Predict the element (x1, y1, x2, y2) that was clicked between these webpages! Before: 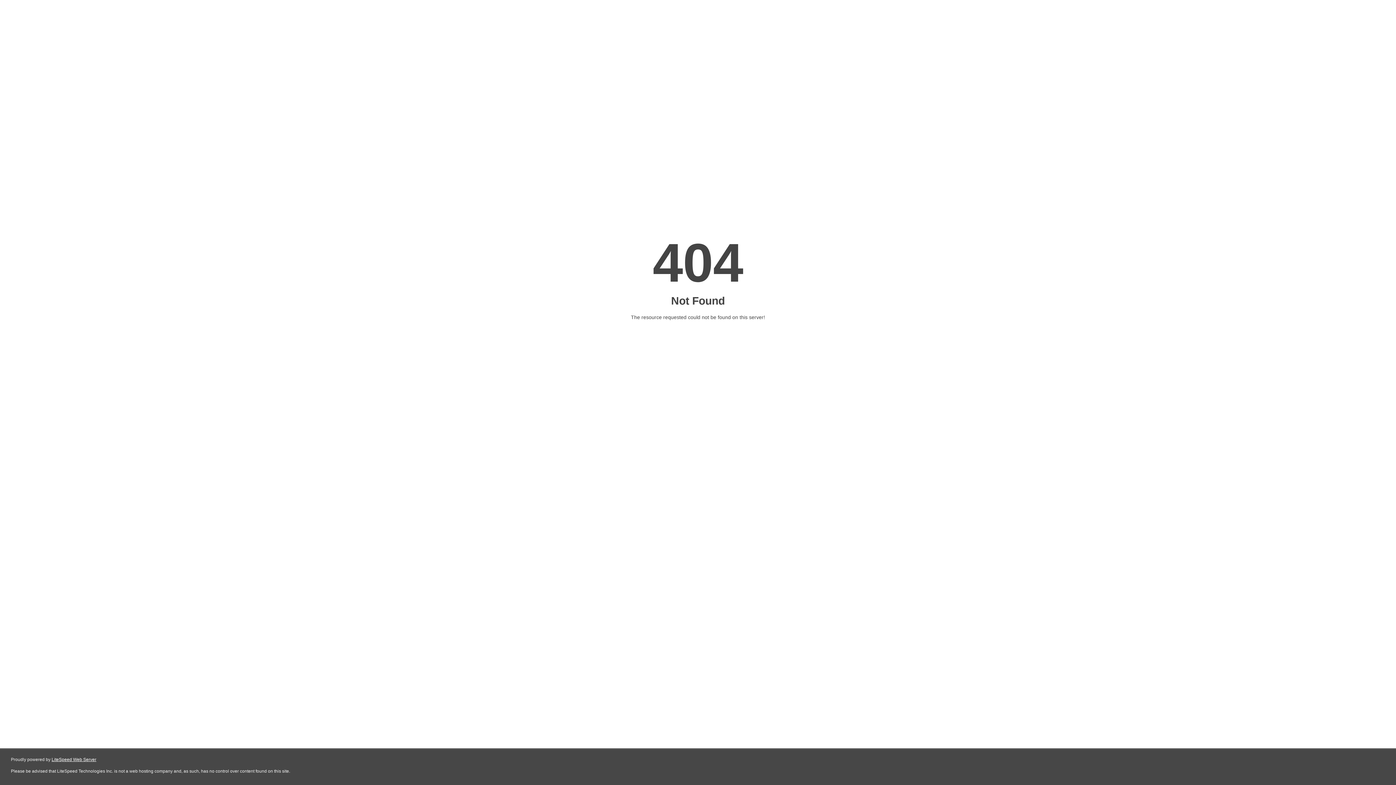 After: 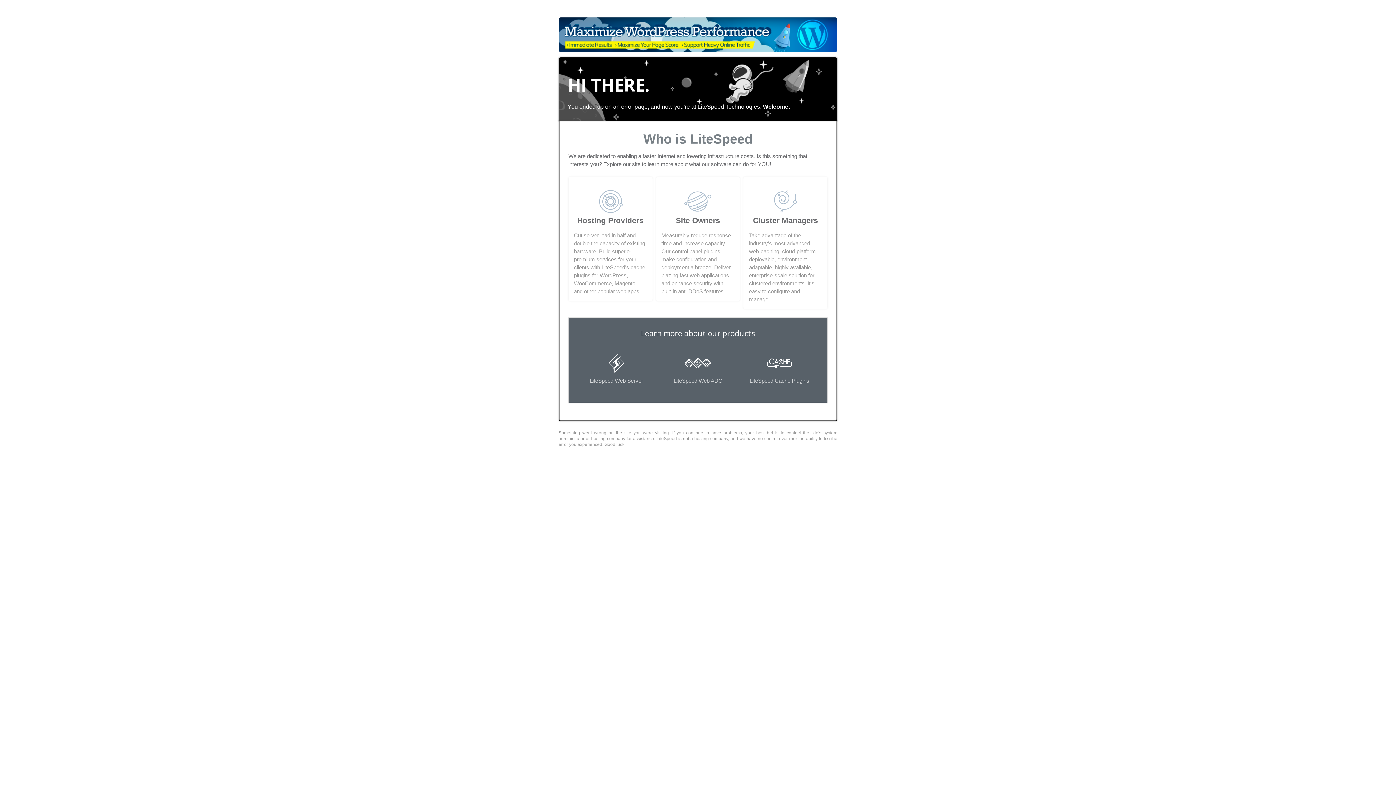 Action: label: LiteSpeed Web Server bbox: (51, 757, 96, 762)